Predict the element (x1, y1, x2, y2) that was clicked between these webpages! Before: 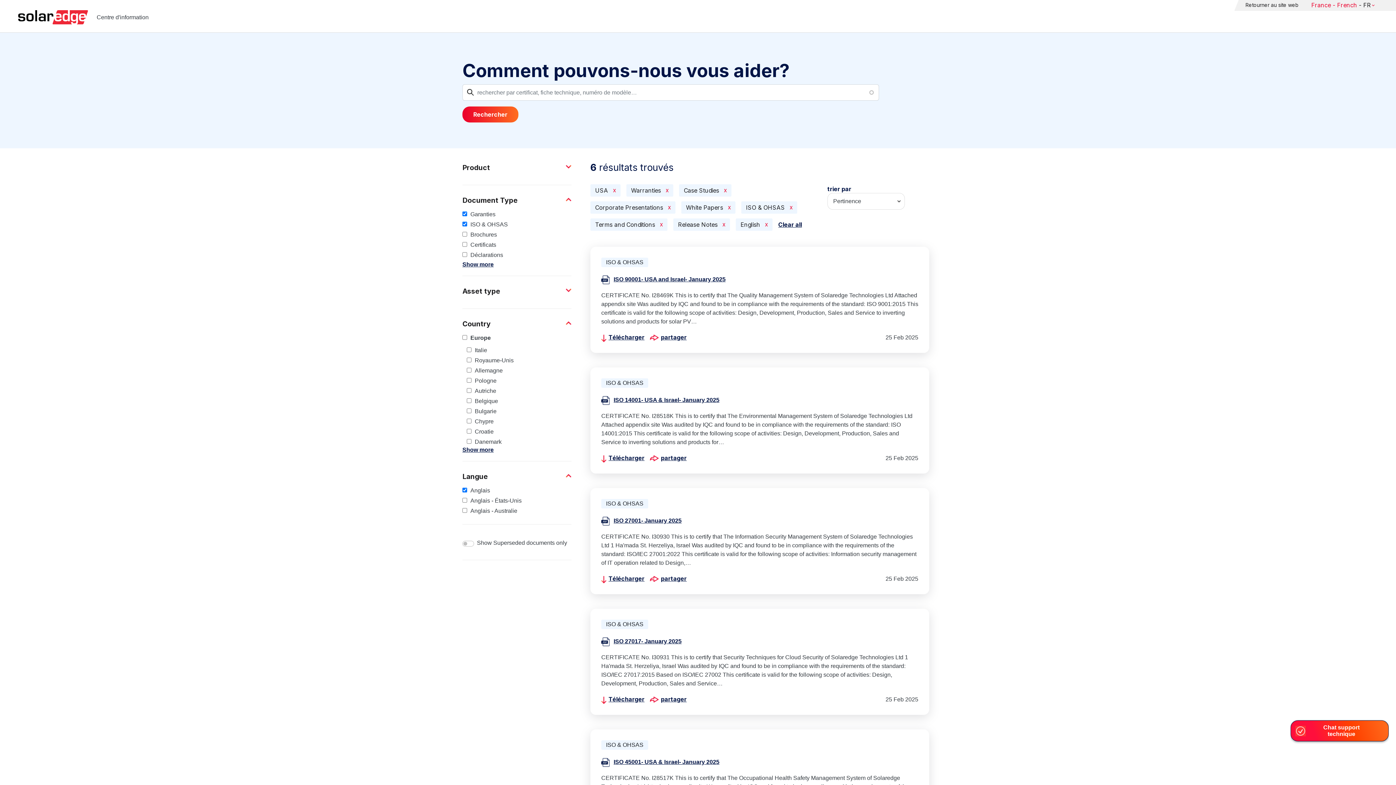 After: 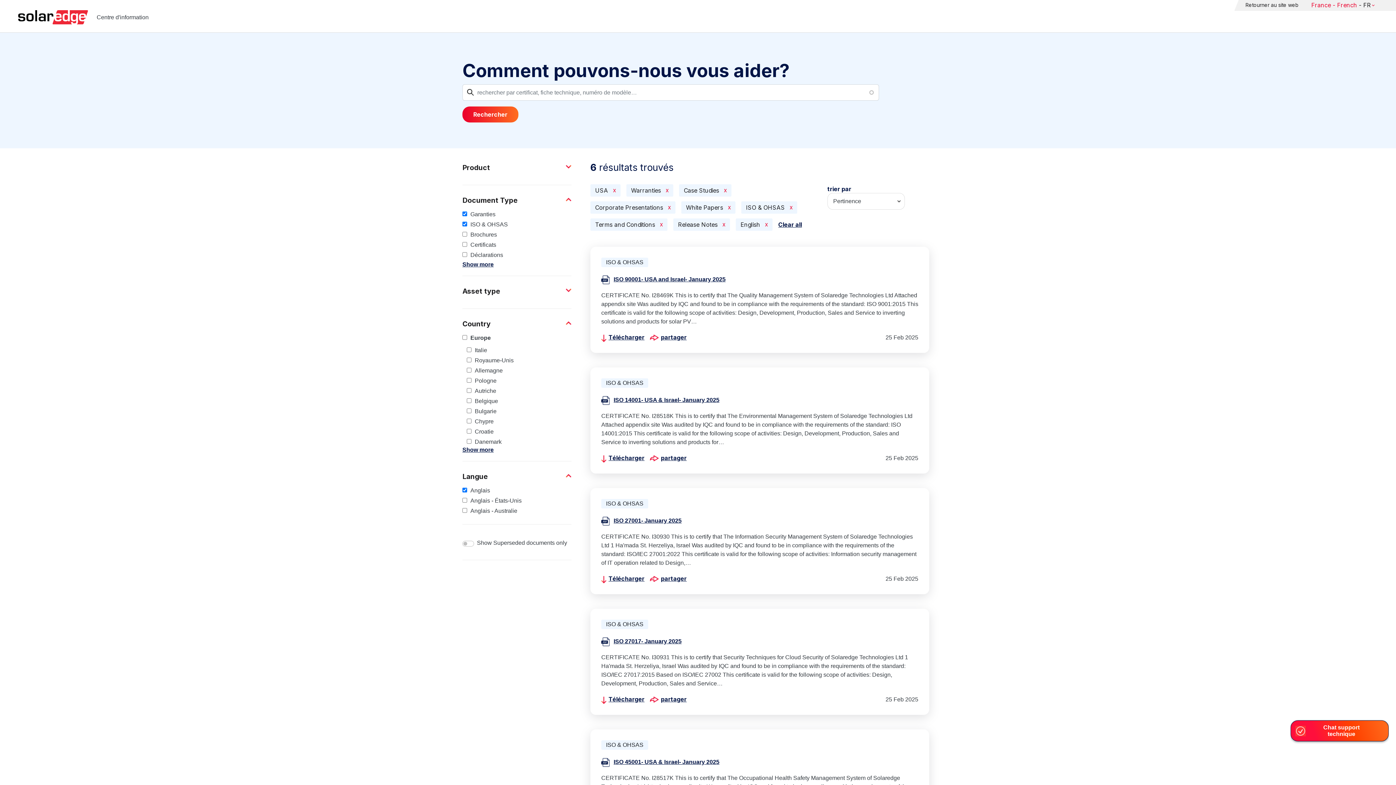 Action: label: partager bbox: (650, 454, 686, 461)